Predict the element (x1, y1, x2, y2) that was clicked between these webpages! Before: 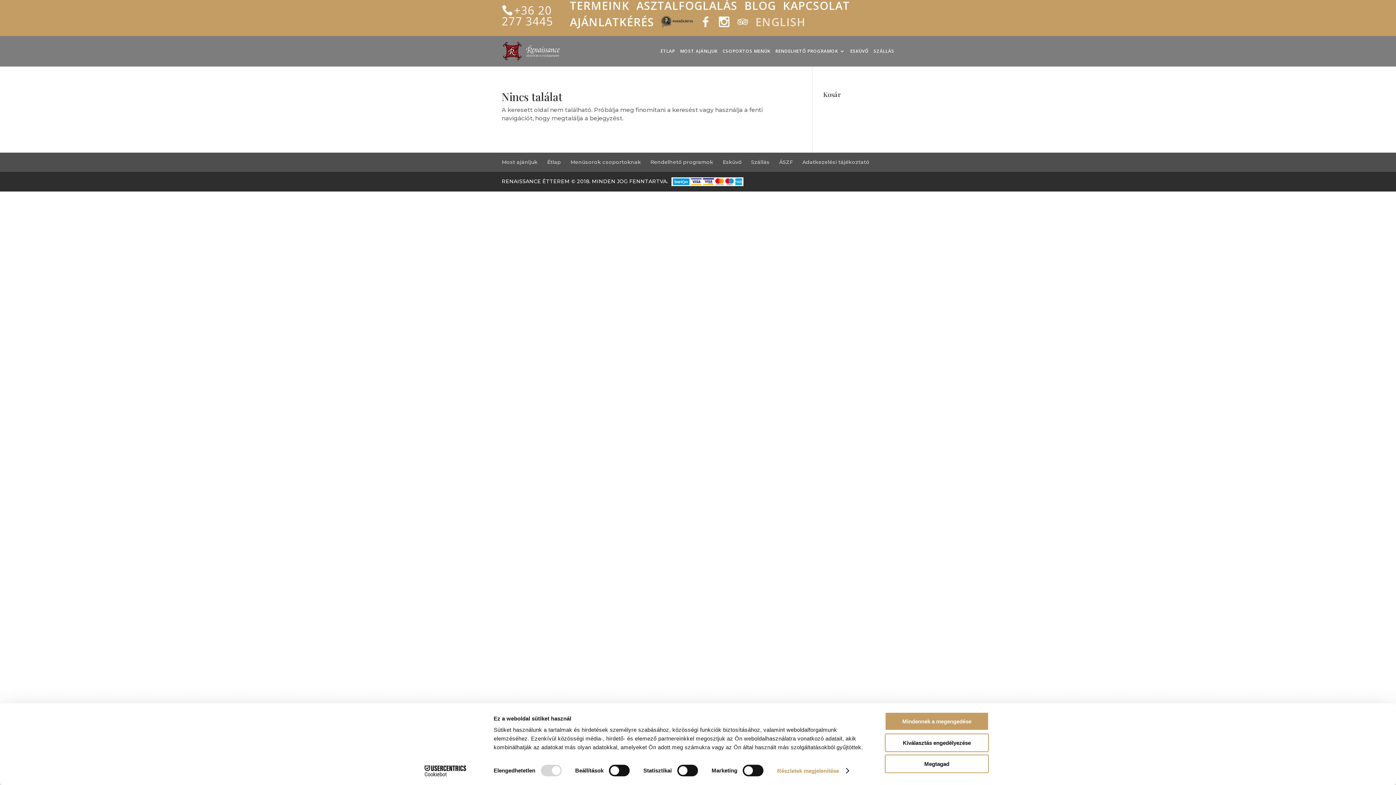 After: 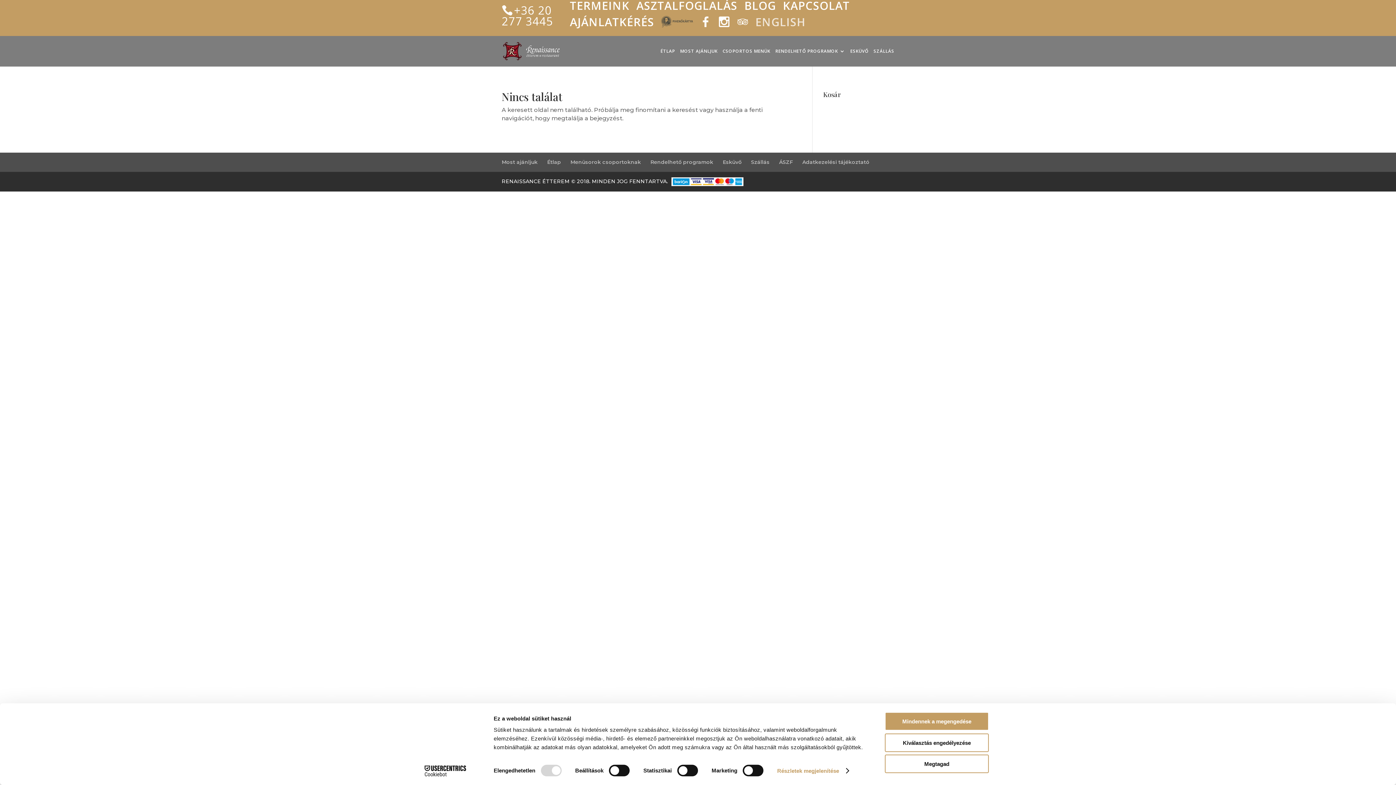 Action: bbox: (661, 16, 693, 36)